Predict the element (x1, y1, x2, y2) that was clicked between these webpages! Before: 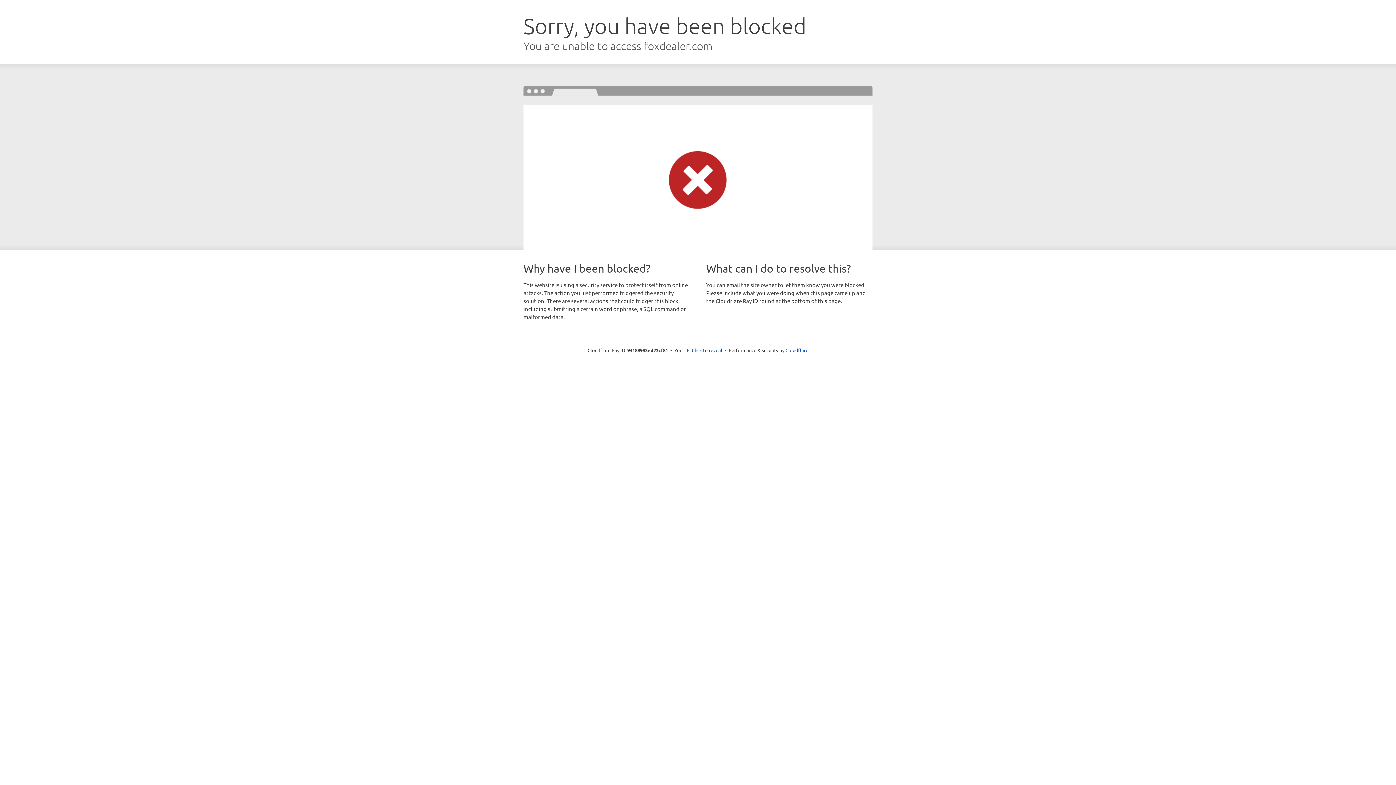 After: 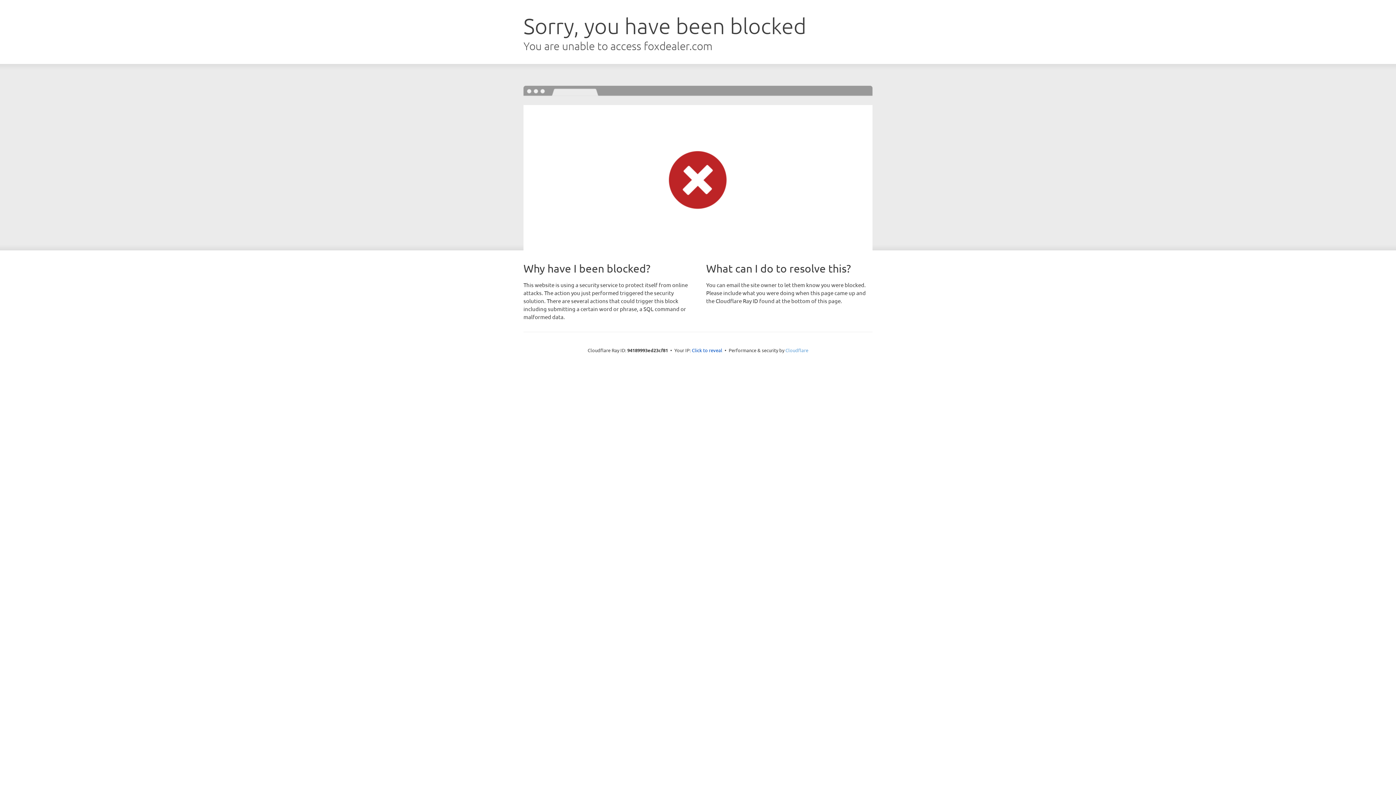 Action: label: Cloudflare bbox: (785, 347, 808, 353)